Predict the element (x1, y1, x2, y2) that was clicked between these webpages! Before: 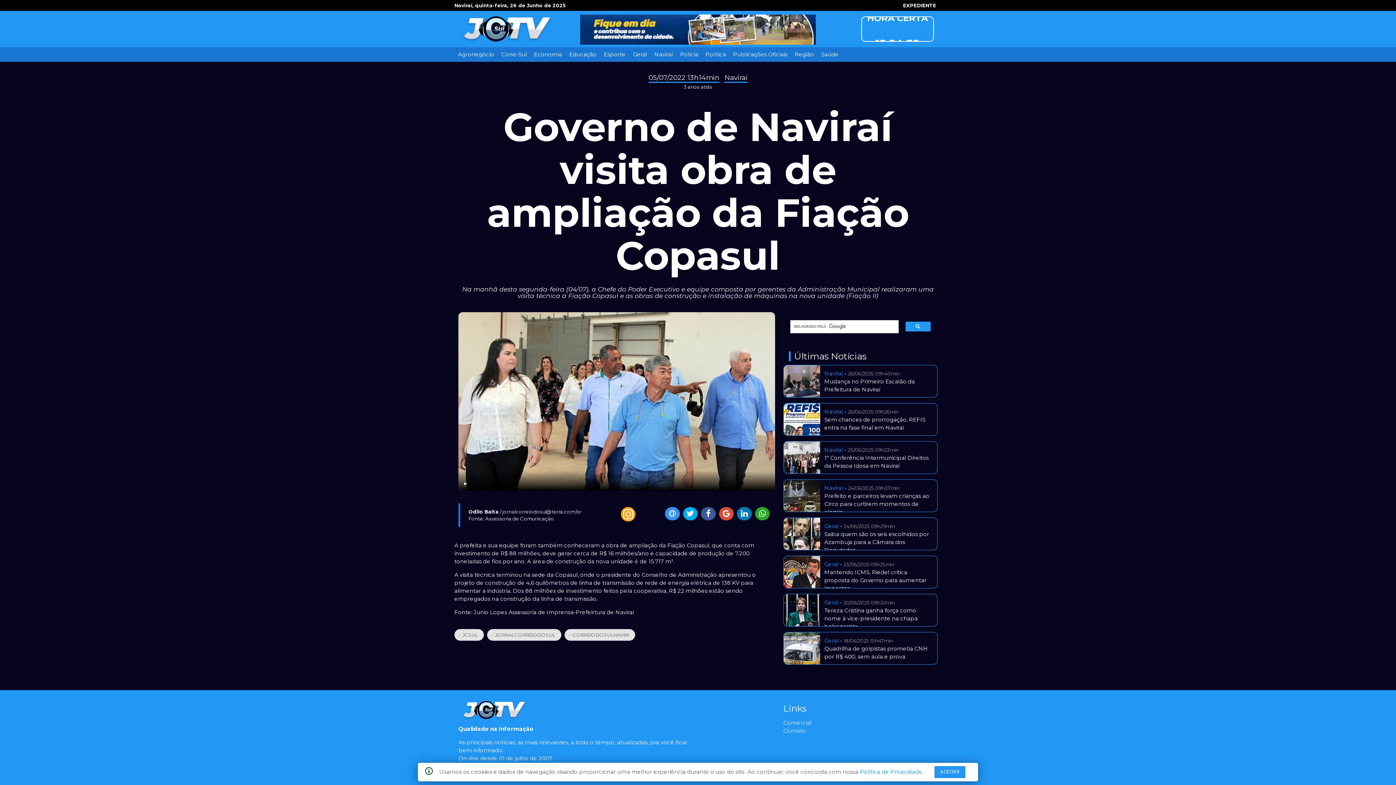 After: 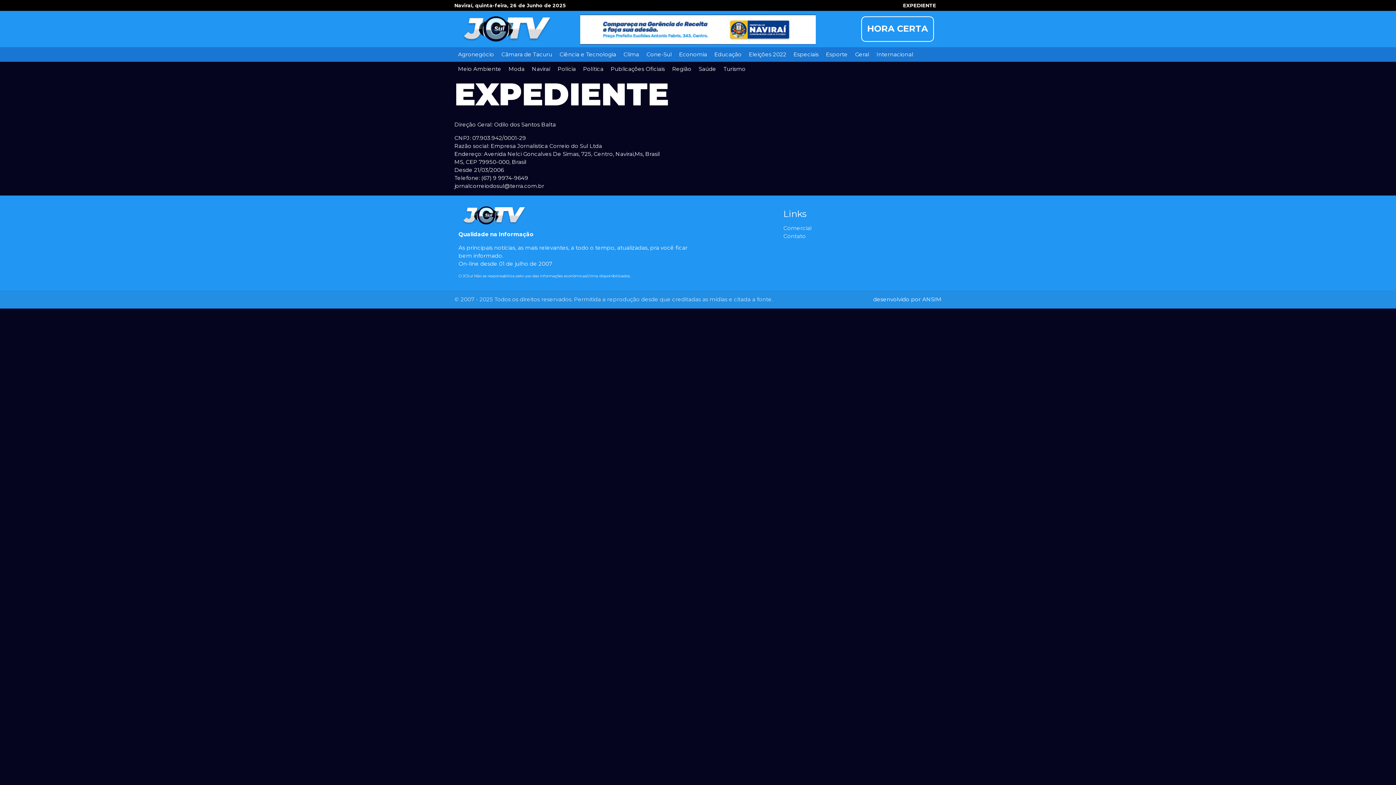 Action: label: EXPEDIENTE bbox: (897, 0, 941, 10)